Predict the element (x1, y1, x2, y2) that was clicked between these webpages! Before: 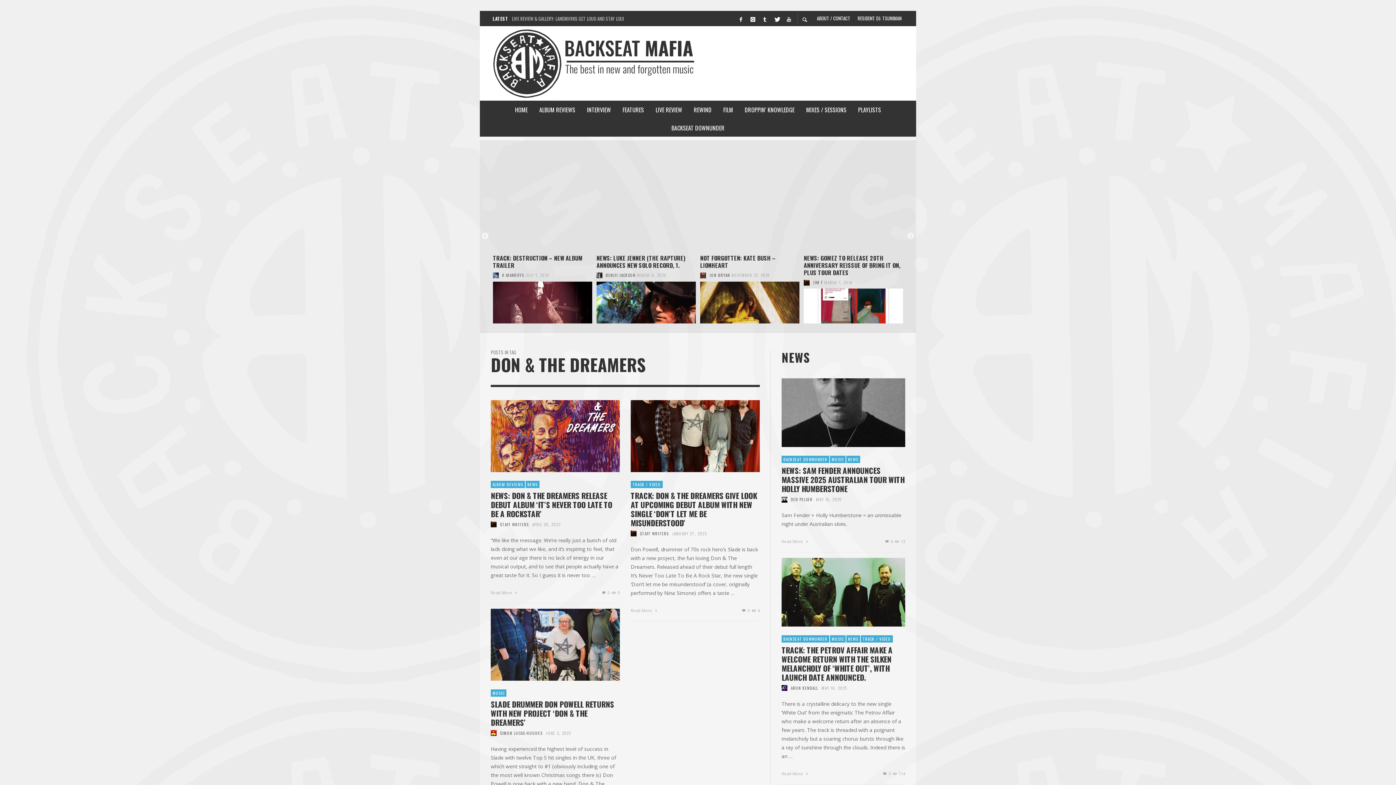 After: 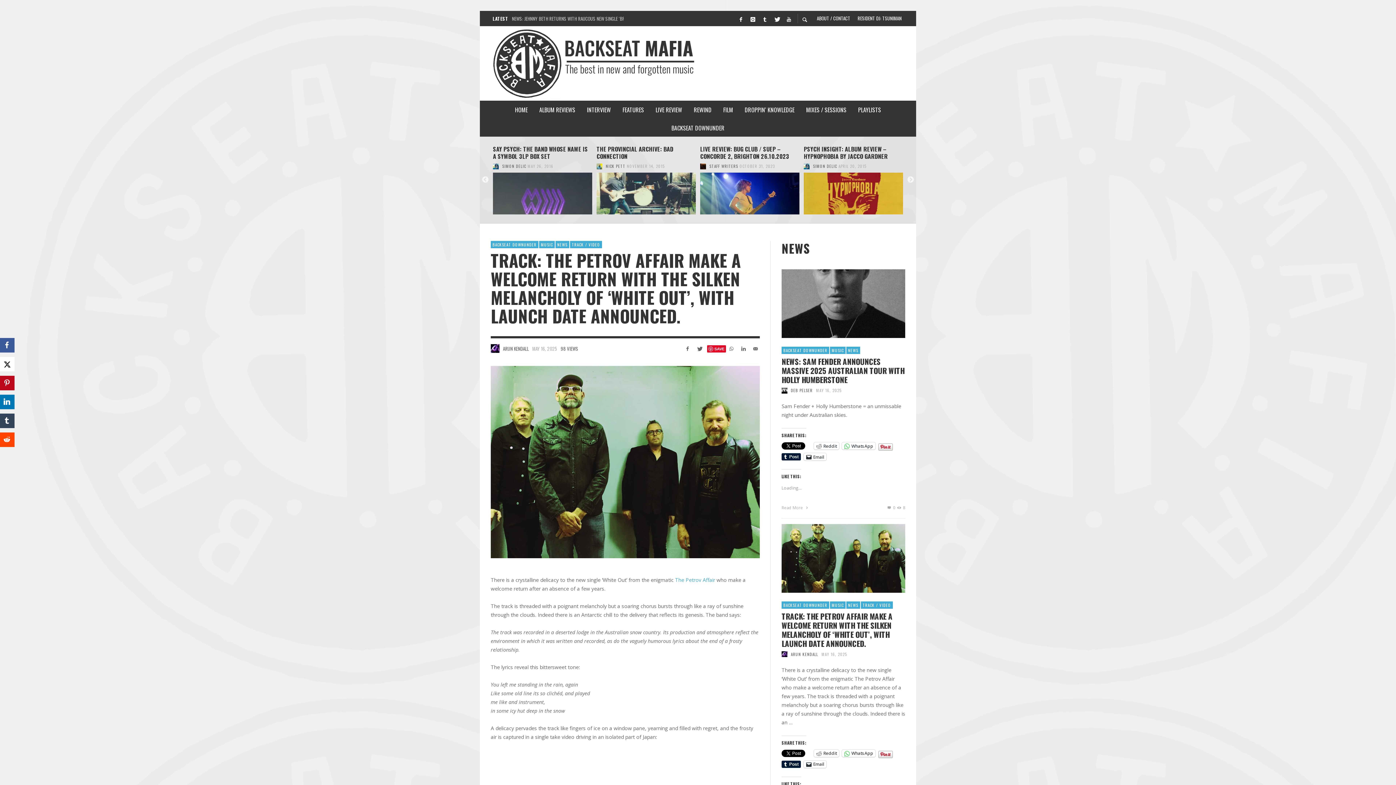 Action: bbox: (781, 645, 905, 682) label: TRACK: THE PETROV AFFAIR MAKE A WELCOME RETURN WITH THE SILKEN MELANCHOLY OF ‘WHITE OUT’, WITH LAUNCH DATE ANNOUNCED.